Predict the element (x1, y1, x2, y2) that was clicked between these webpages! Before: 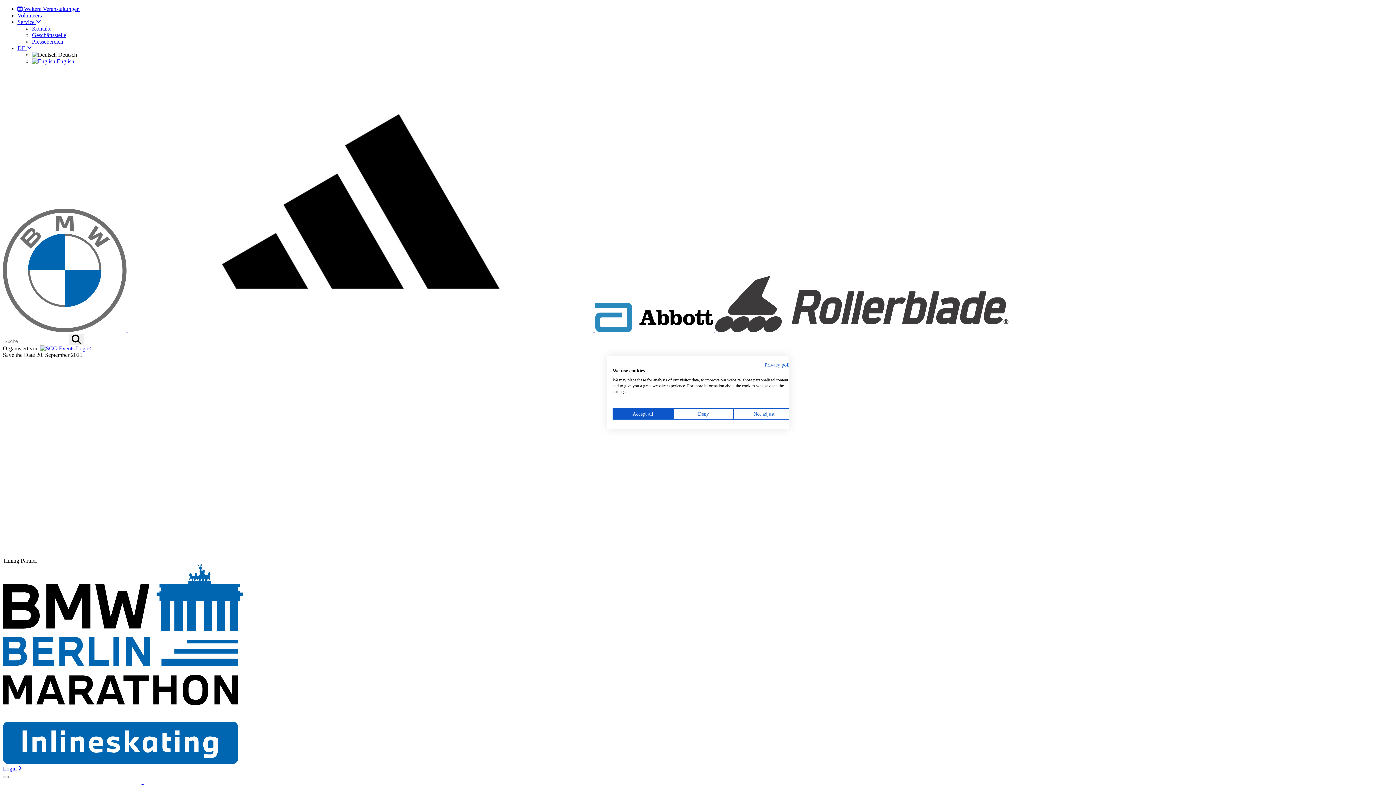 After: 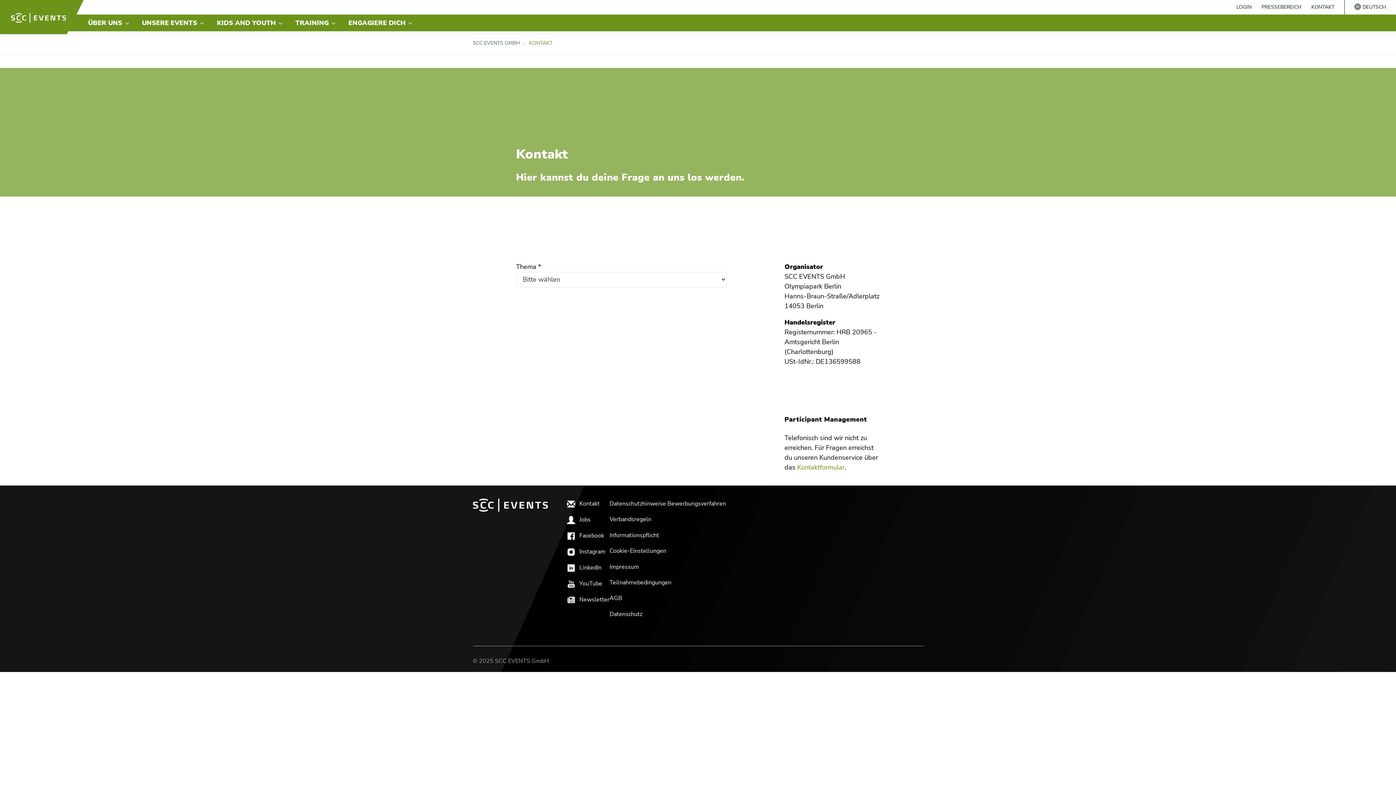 Action: label: Geschäftsstelle bbox: (32, 32, 66, 38)